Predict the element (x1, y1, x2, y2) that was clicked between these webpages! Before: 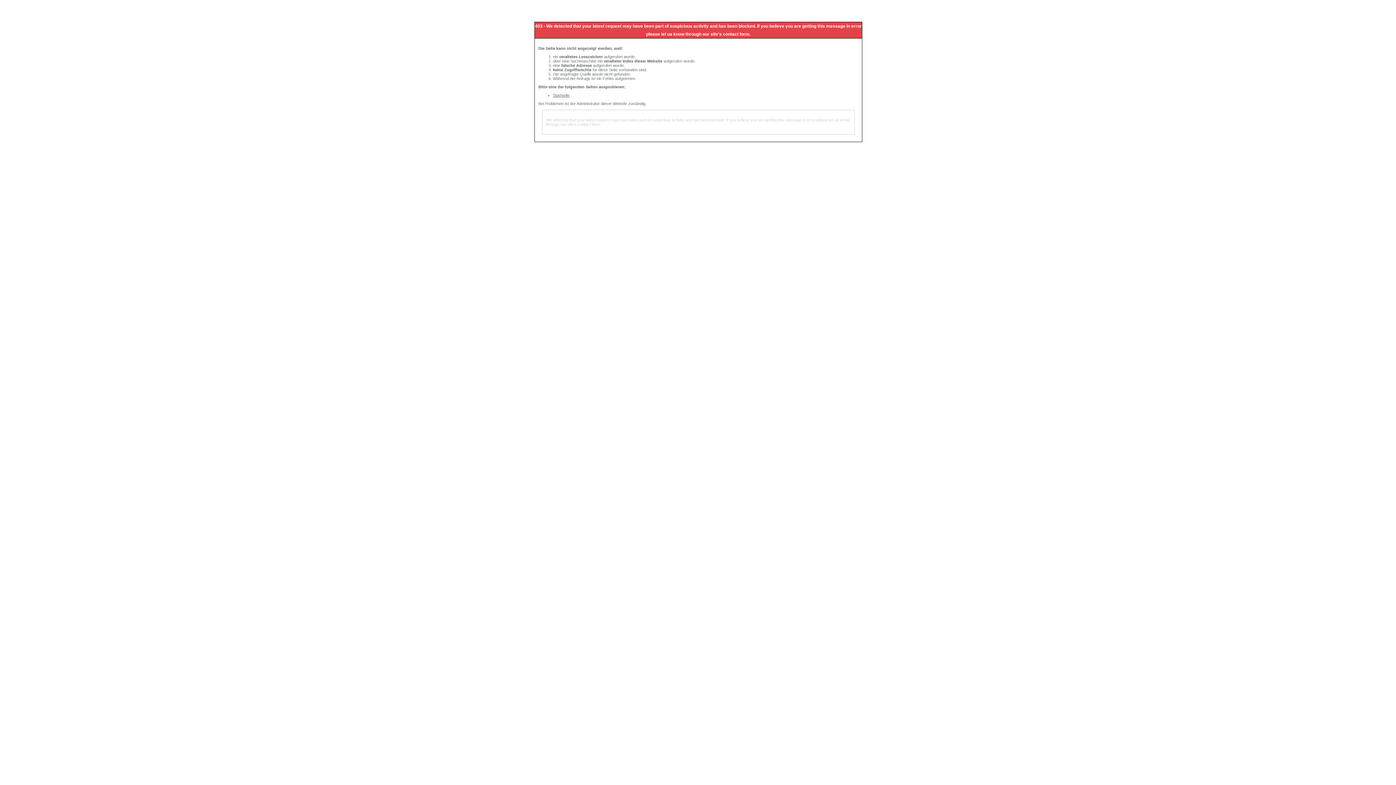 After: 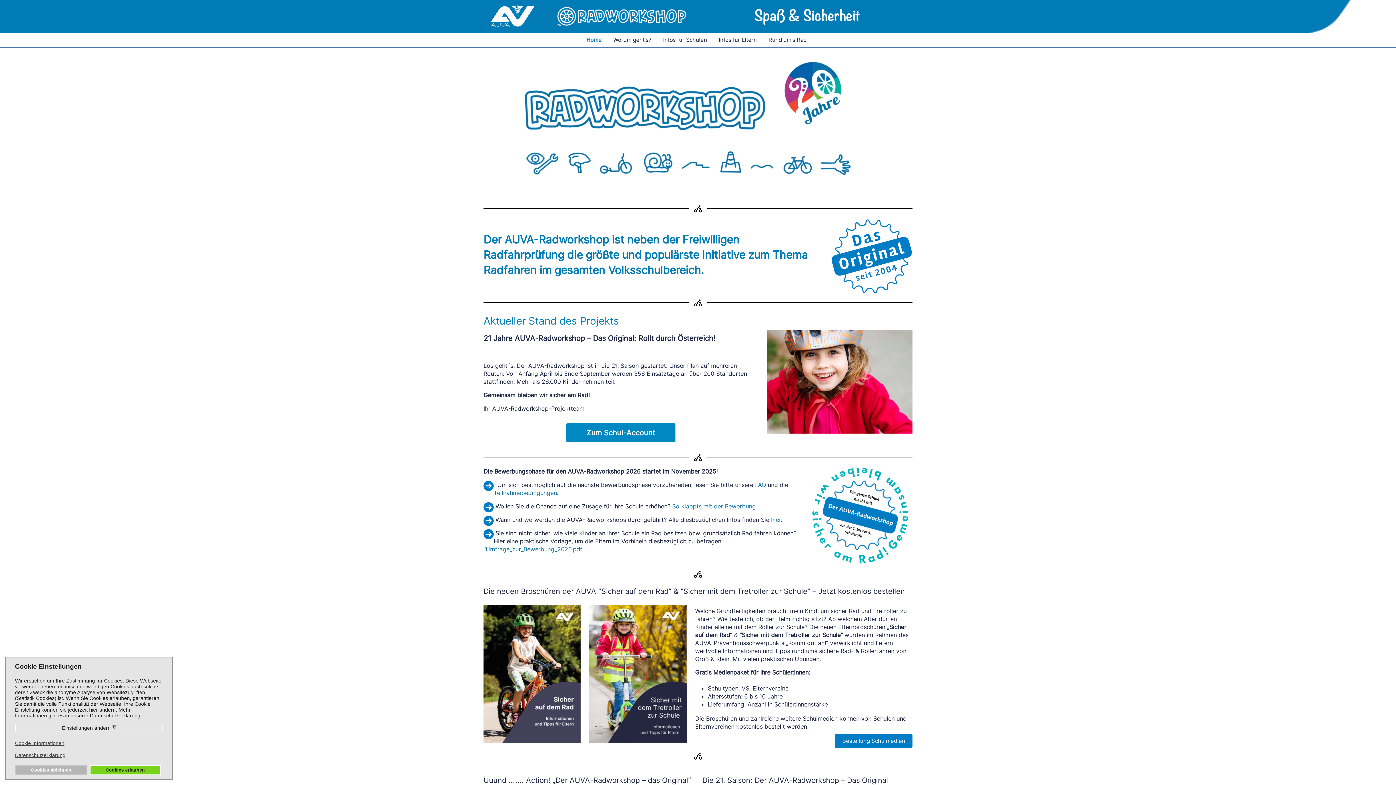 Action: bbox: (553, 93, 569, 97) label: Startseite